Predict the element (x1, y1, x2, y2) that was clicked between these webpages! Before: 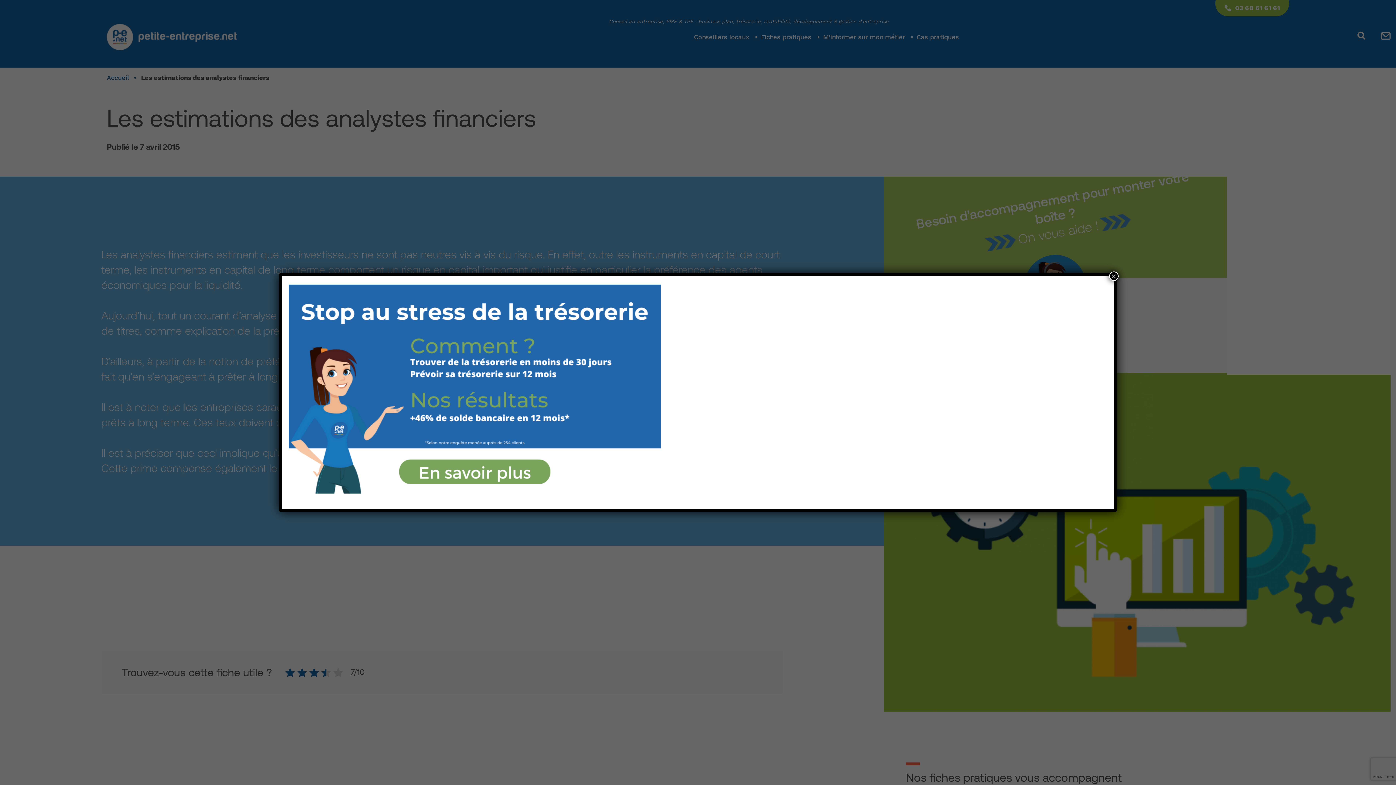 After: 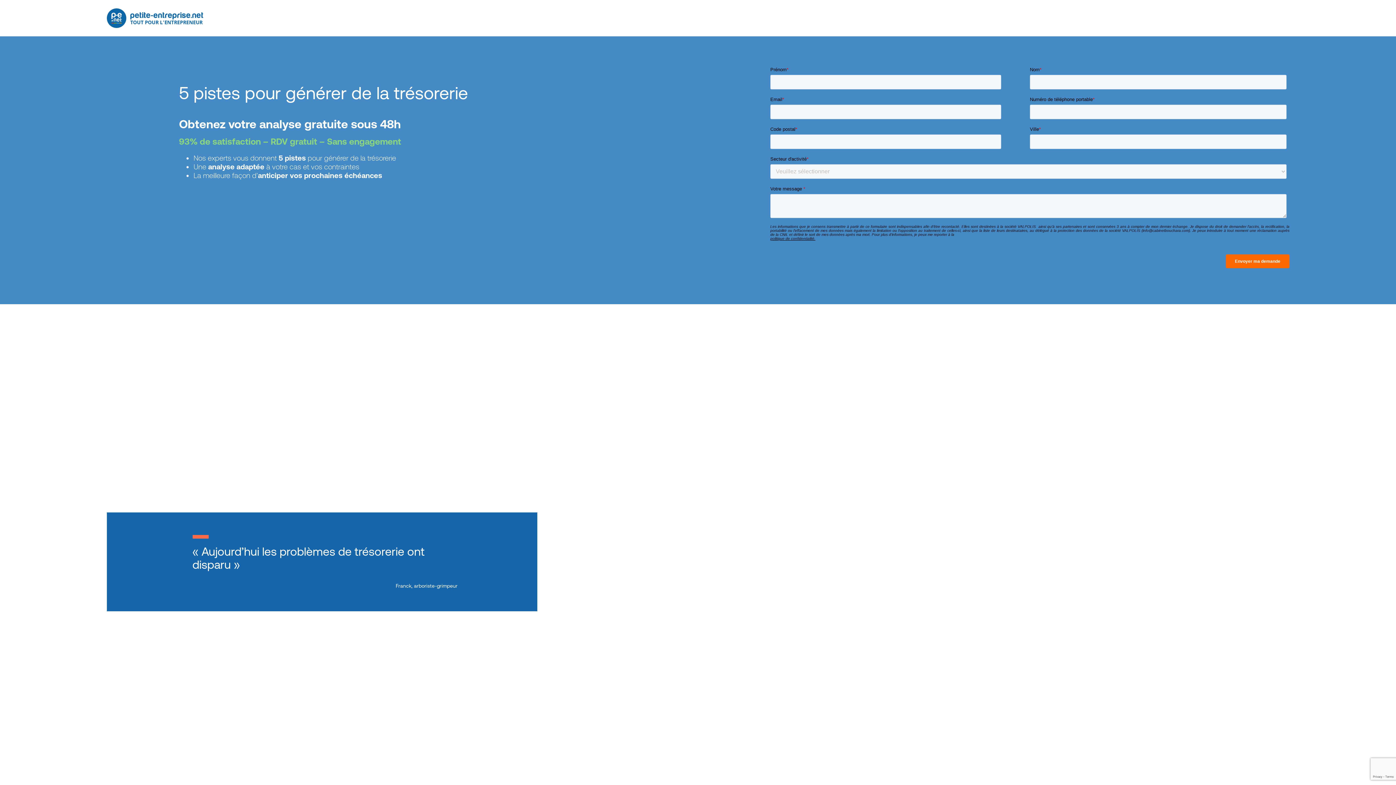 Action: bbox: (288, 496, 668, 502)